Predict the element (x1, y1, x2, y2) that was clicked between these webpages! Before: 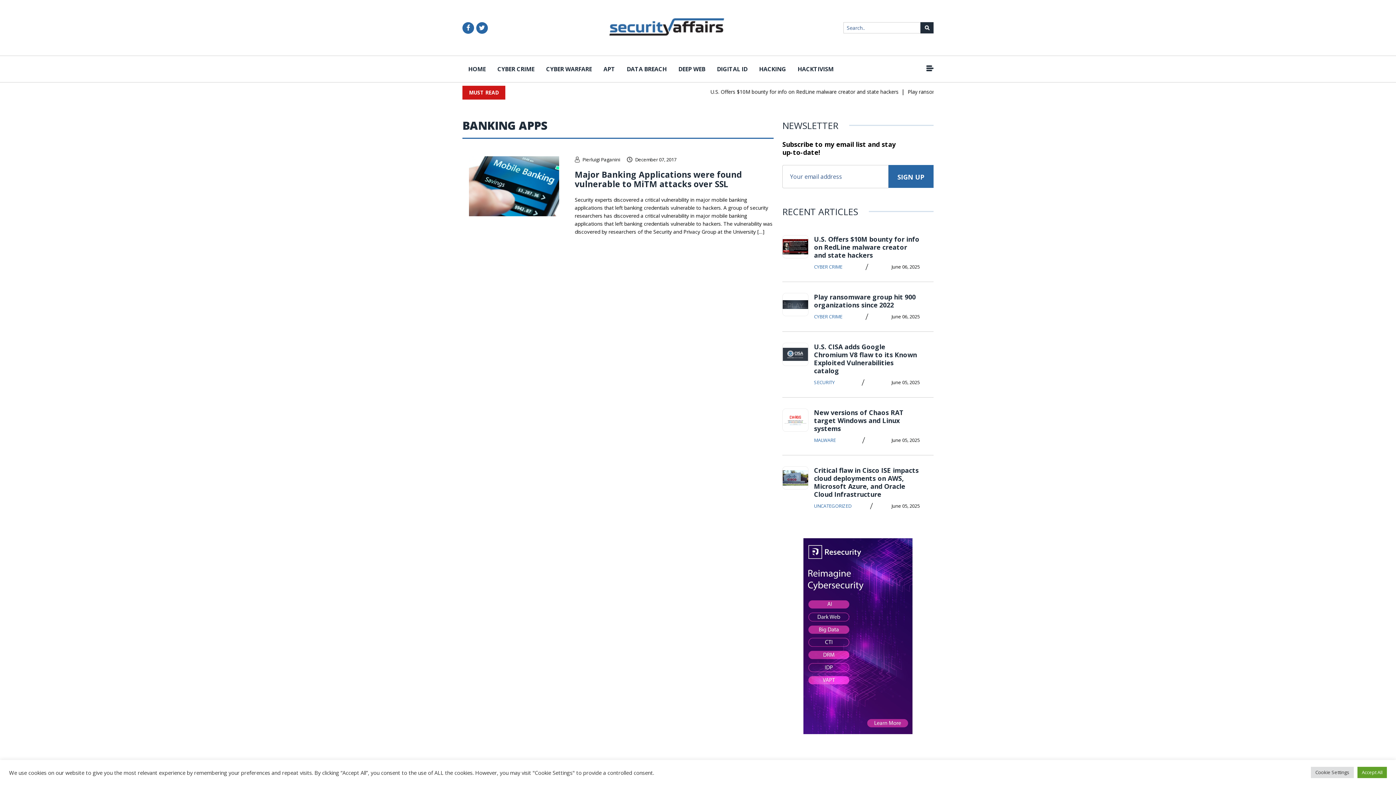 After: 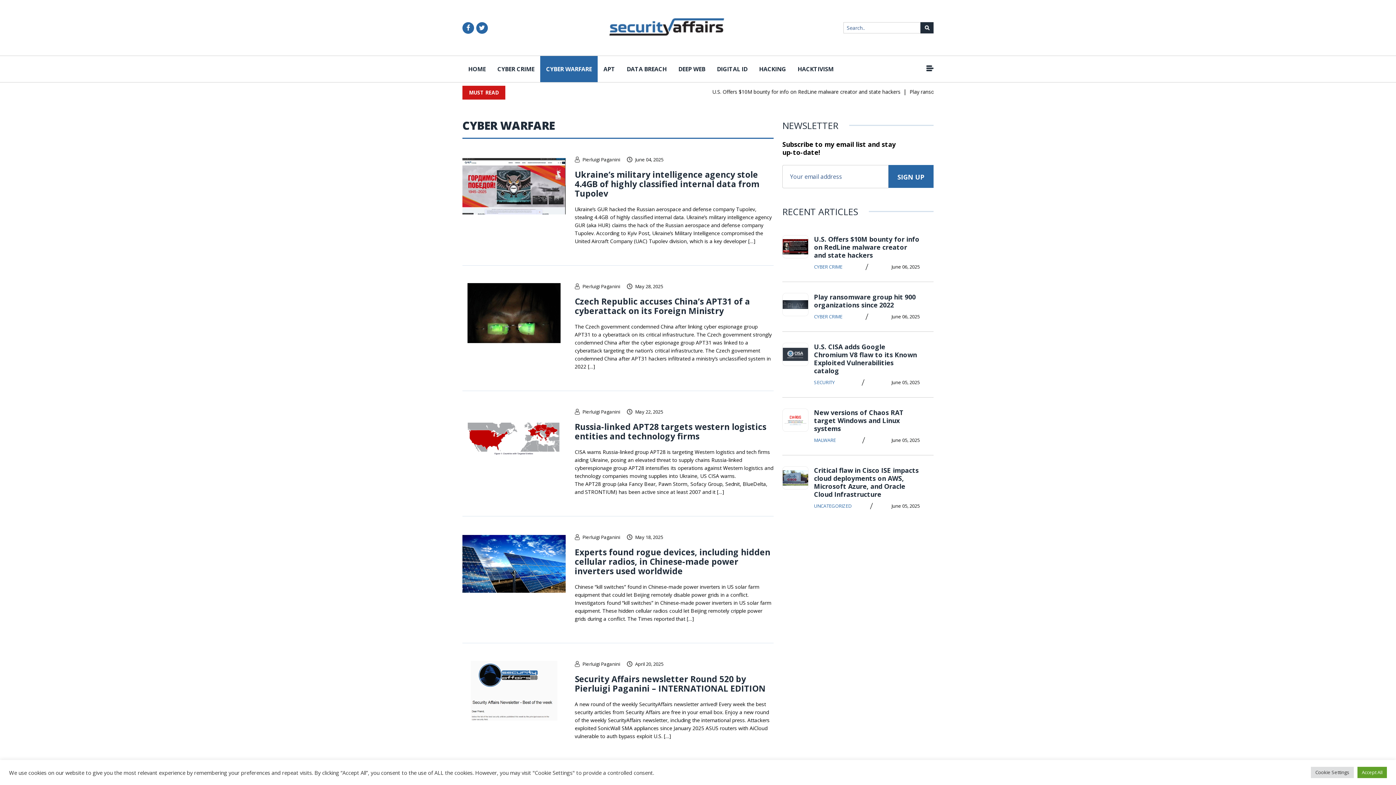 Action: bbox: (540, 56, 597, 82) label: CYBER WARFARE